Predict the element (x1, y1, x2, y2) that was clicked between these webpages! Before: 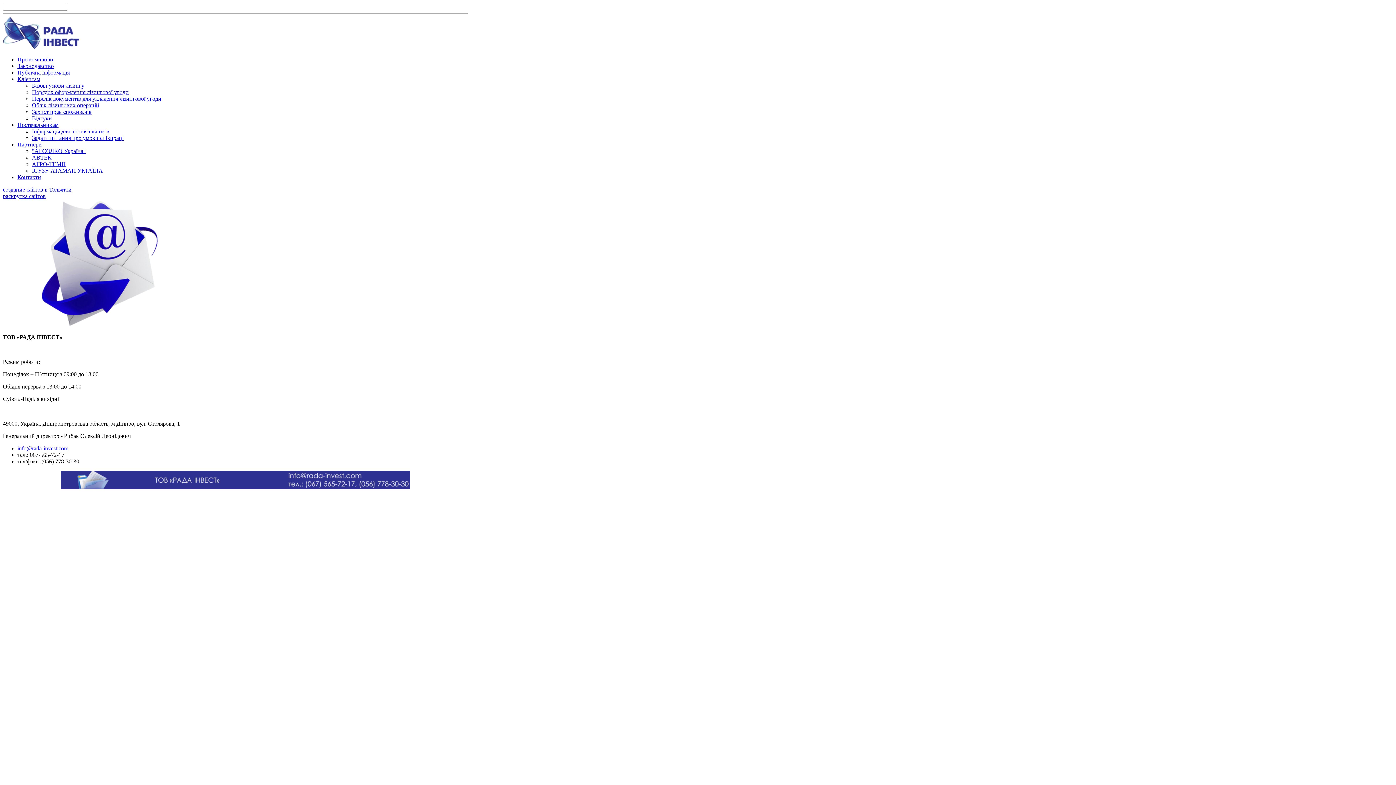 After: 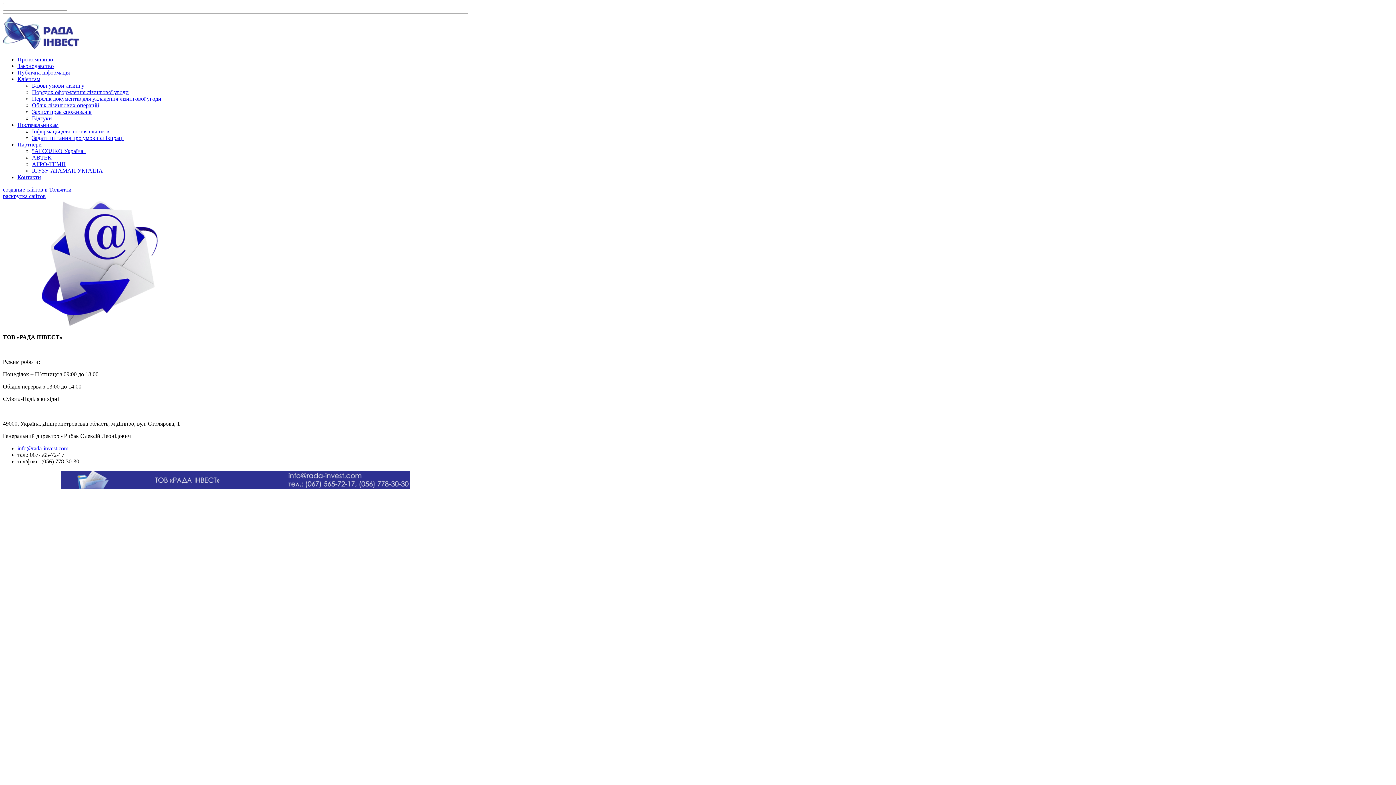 Action: bbox: (2, 44, 78, 50)